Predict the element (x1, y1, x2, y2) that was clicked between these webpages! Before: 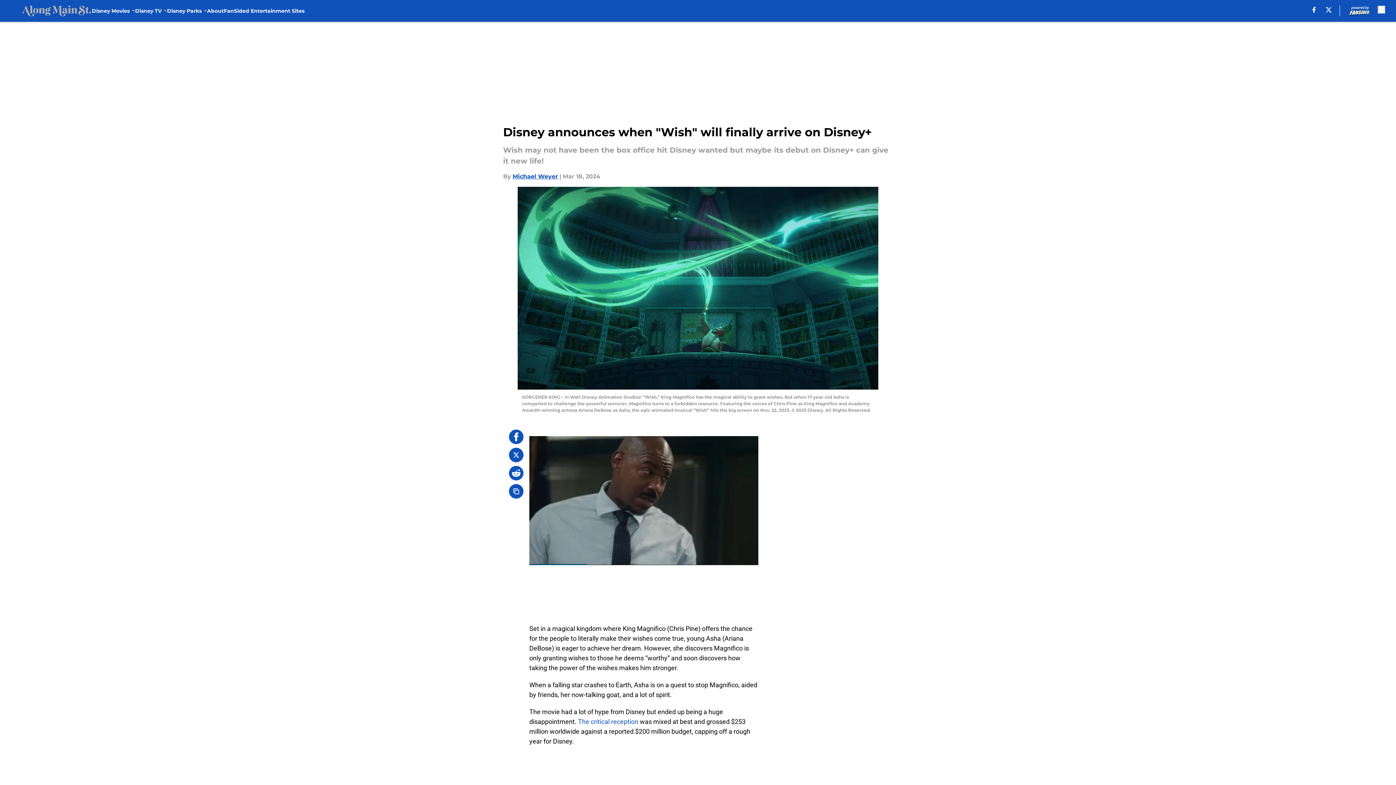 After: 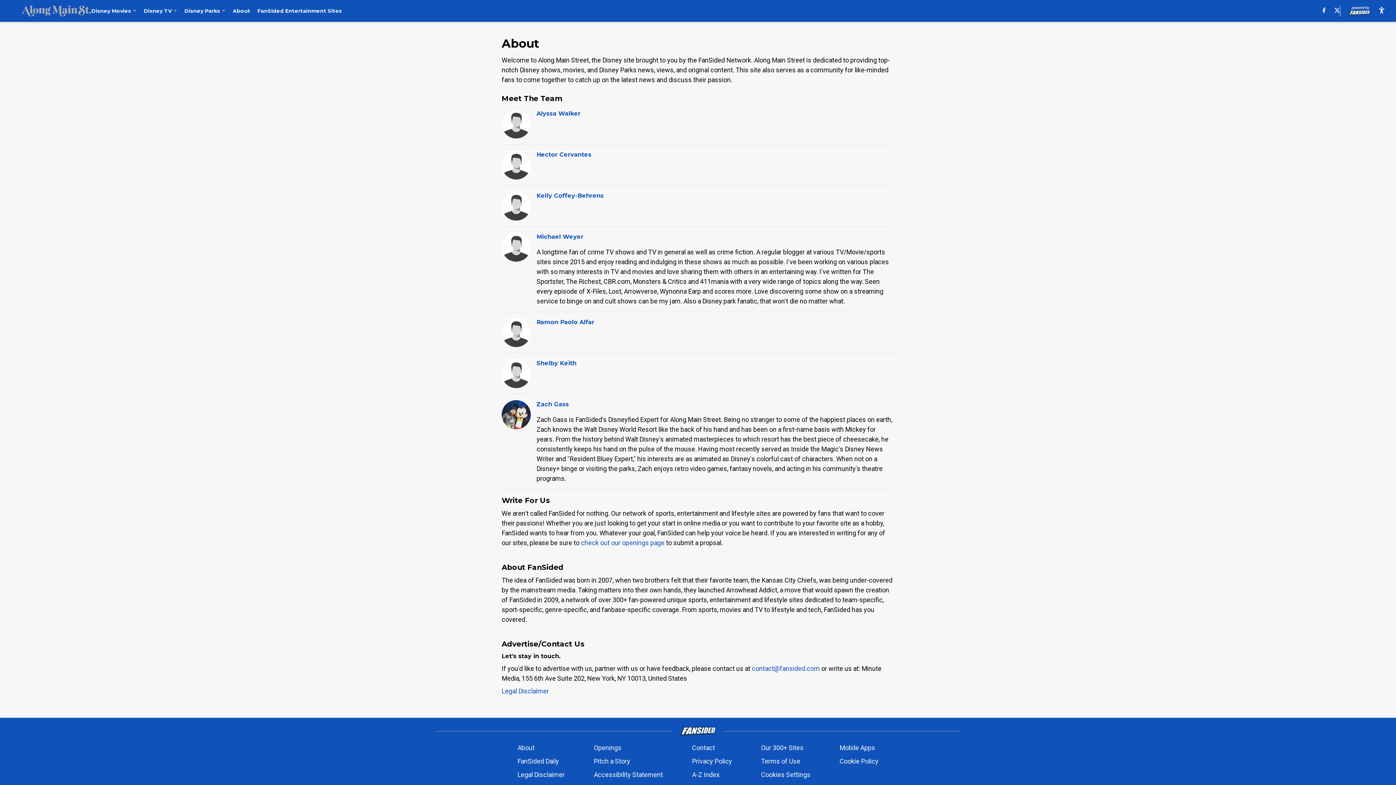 Action: label: About bbox: (207, 0, 223, 21)